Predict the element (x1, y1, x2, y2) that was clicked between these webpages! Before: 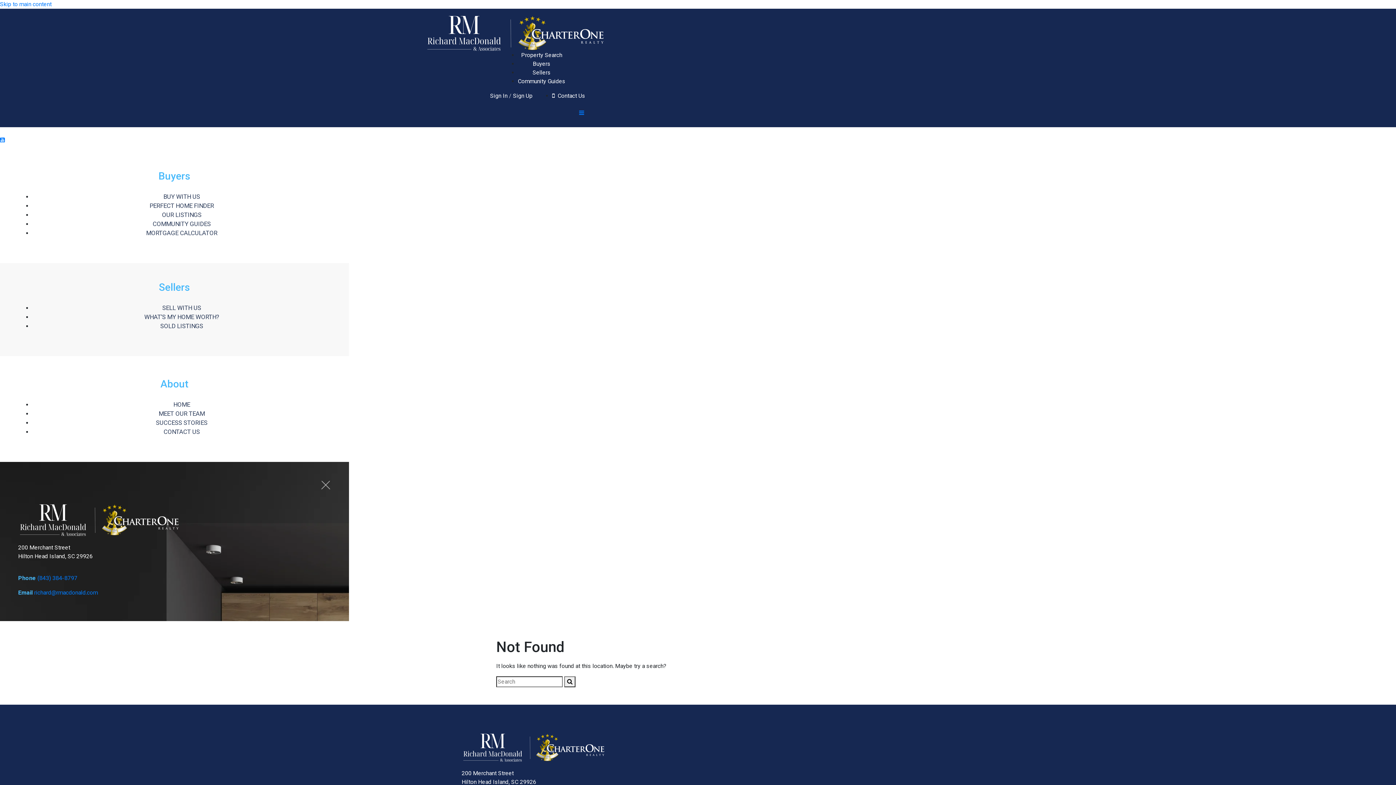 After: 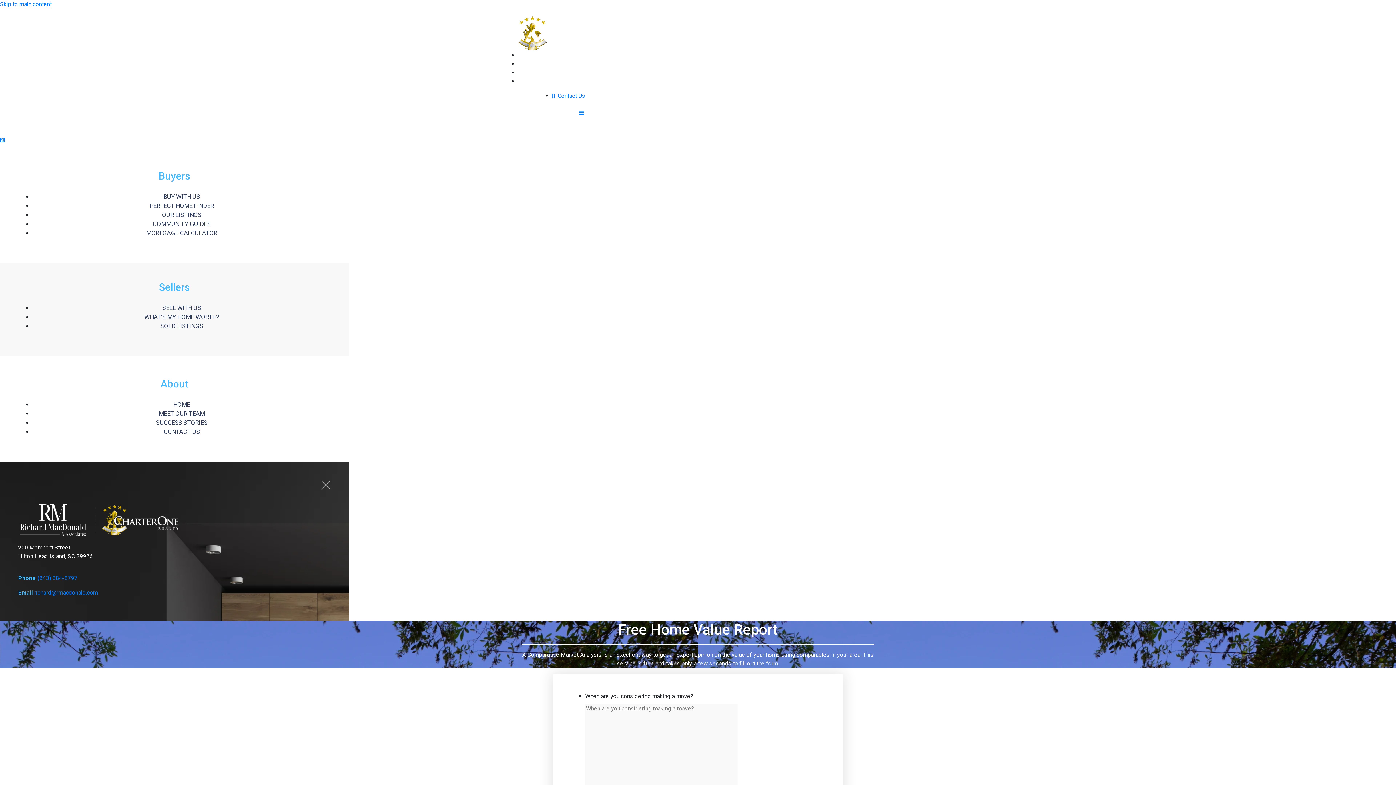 Action: label: WHAT’S MY HOME WORTH? bbox: (144, 313, 219, 321)